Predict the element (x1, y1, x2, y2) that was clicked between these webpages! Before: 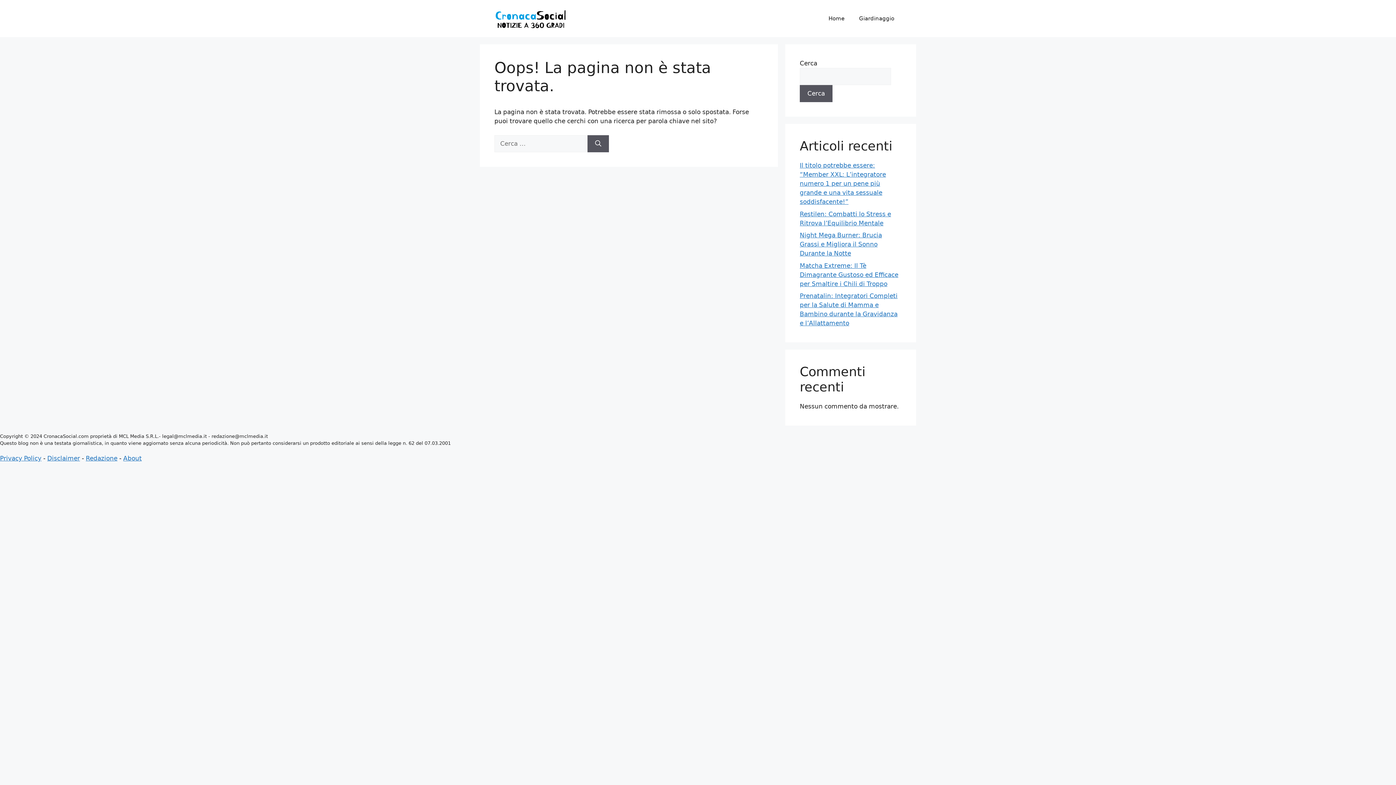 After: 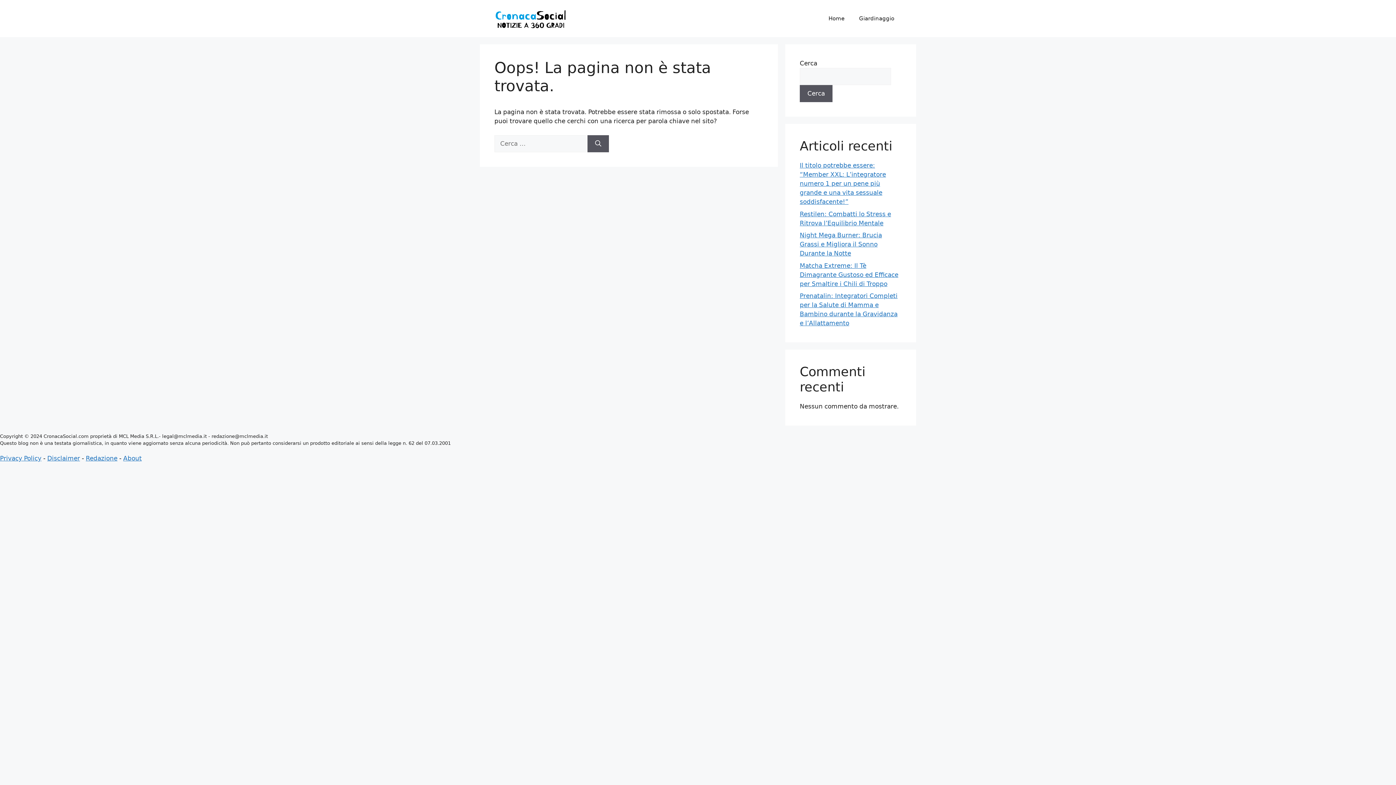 Action: bbox: (47, 454, 80, 462) label: Disclaimer